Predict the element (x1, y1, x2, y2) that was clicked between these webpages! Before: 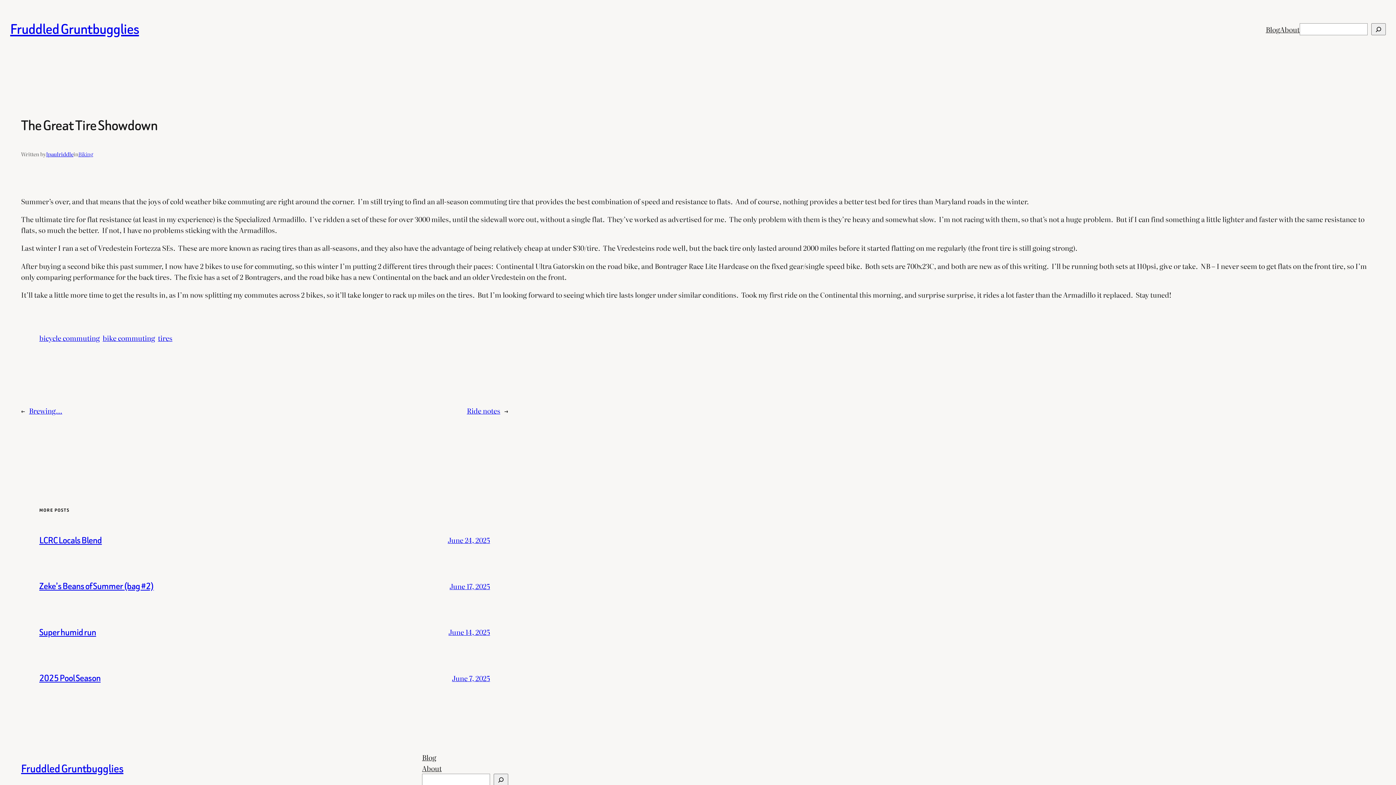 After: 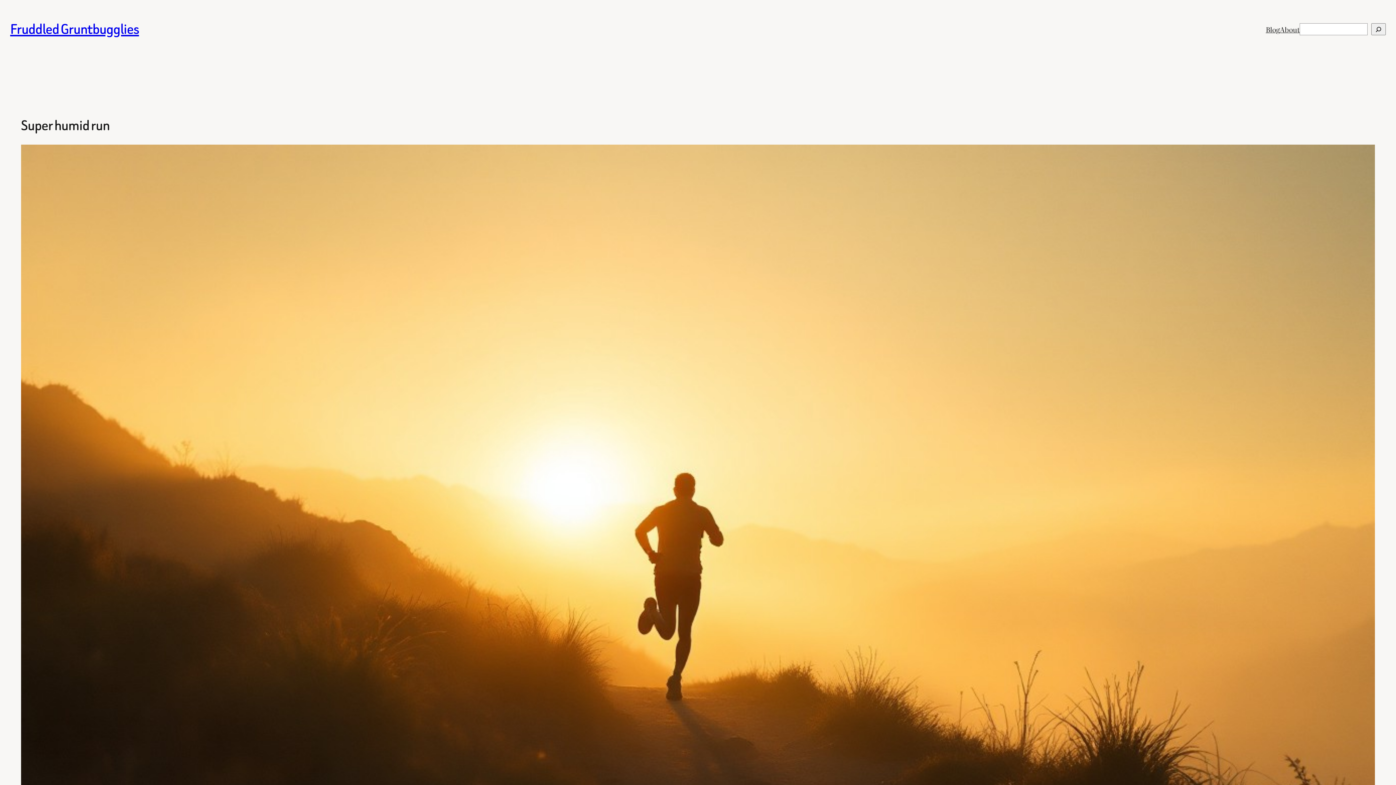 Action: label: Super humid run bbox: (39, 626, 96, 638)